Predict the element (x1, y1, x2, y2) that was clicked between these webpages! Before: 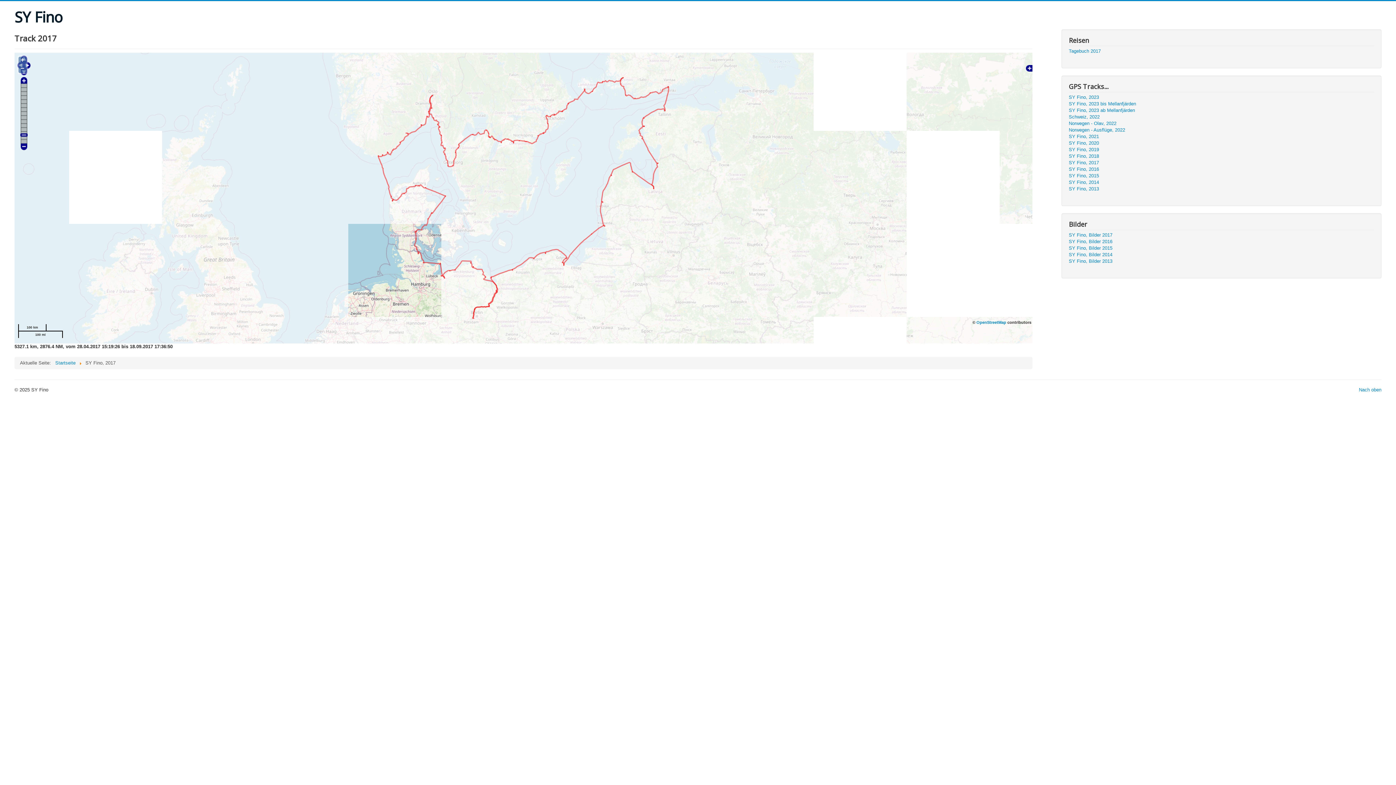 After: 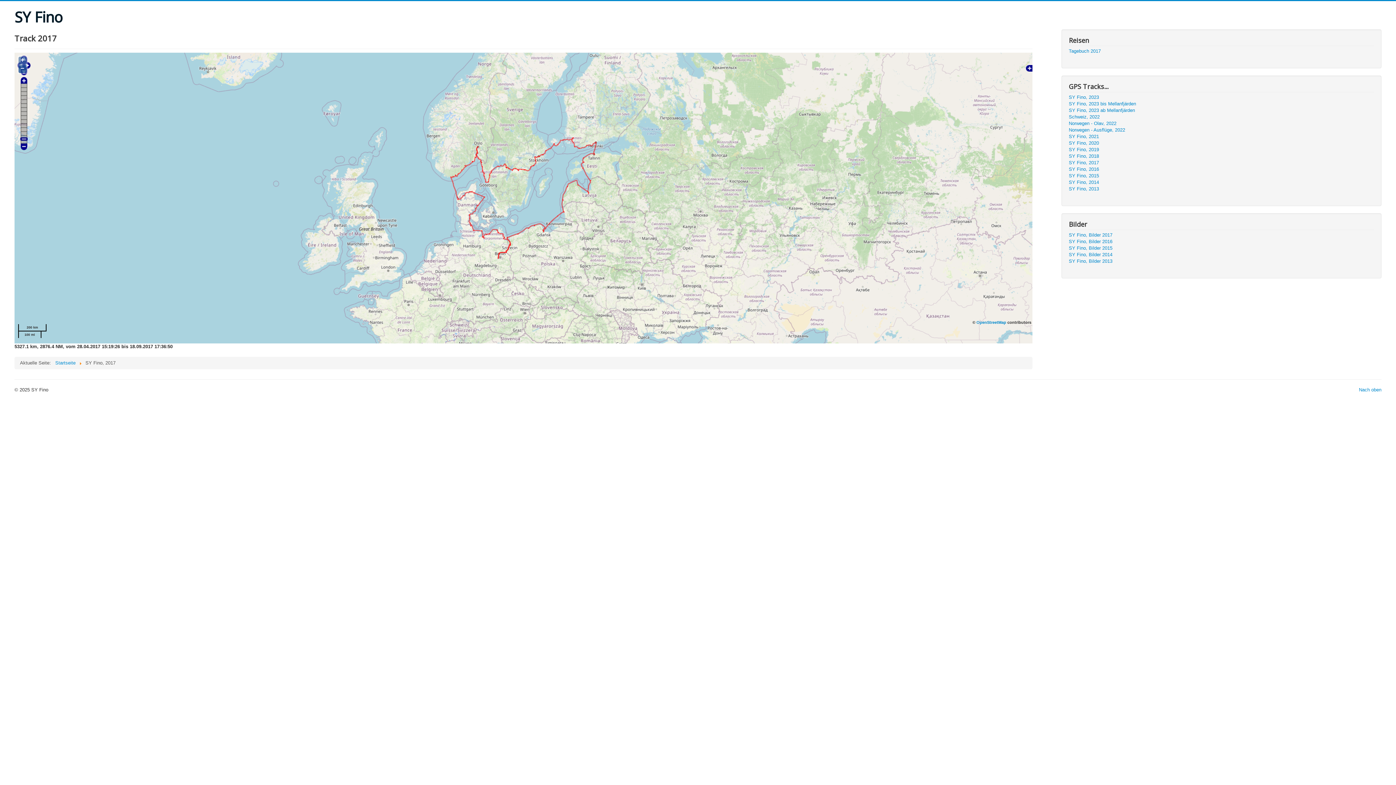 Action: bbox: (18, 65, 26, 73) label: −